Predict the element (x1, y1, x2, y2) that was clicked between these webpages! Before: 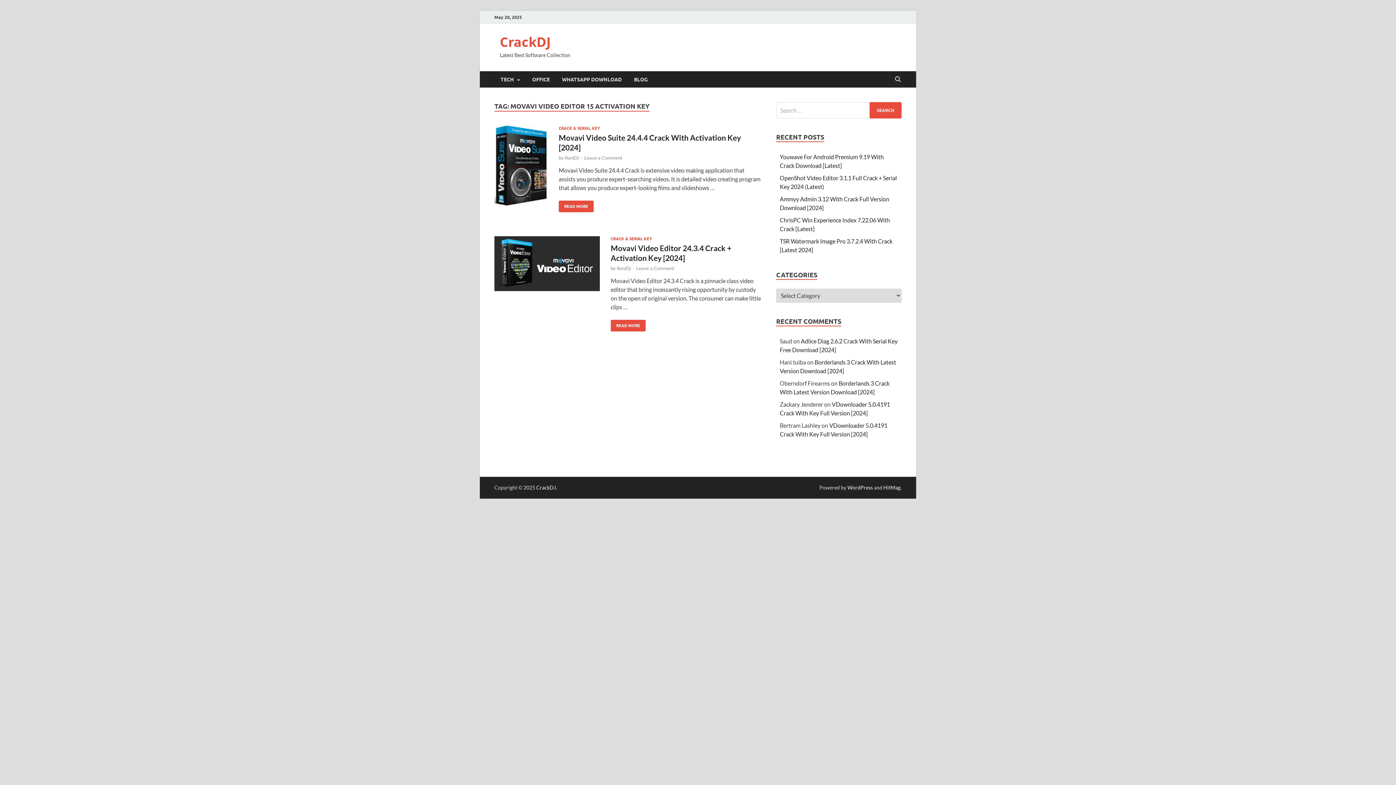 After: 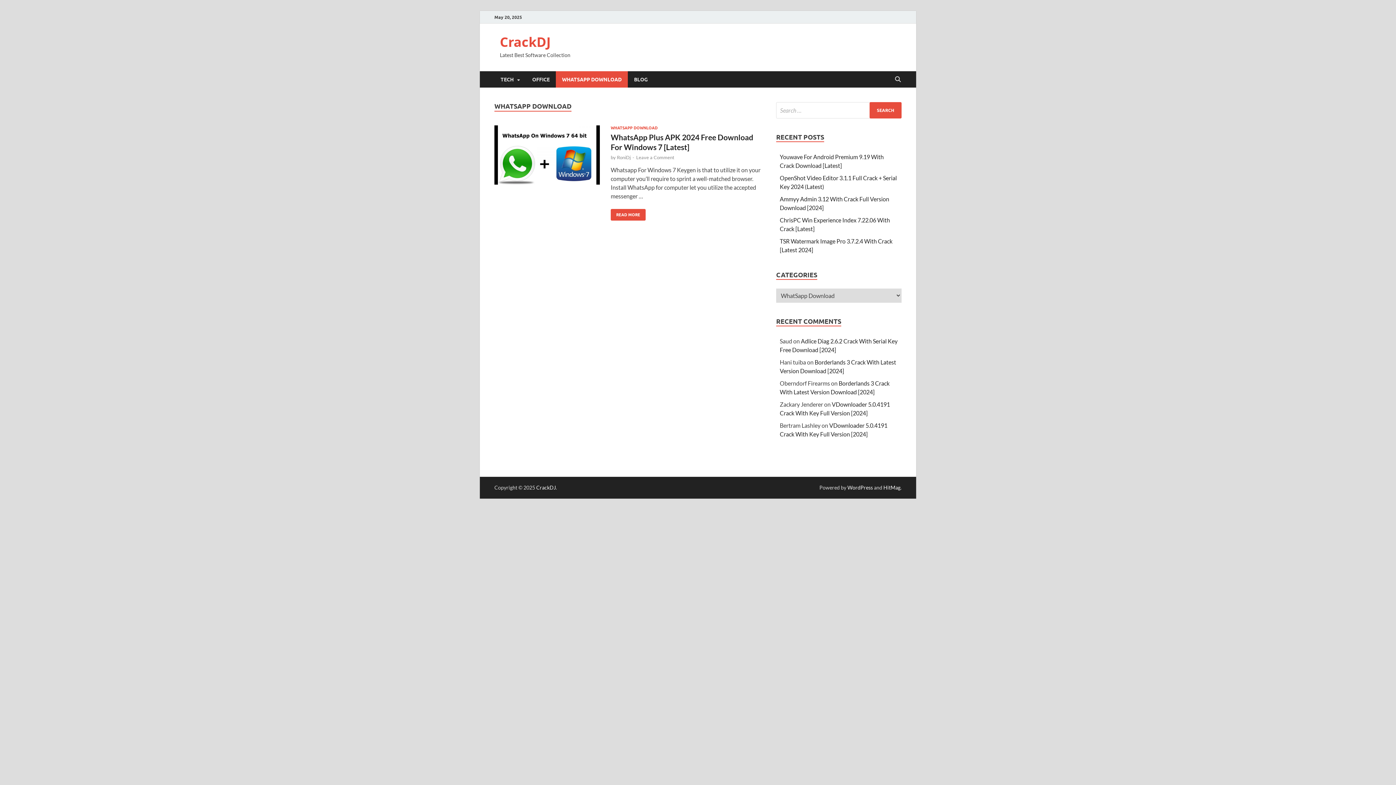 Action: label: WHATSAPP DOWNLOAD bbox: (556, 71, 628, 87)